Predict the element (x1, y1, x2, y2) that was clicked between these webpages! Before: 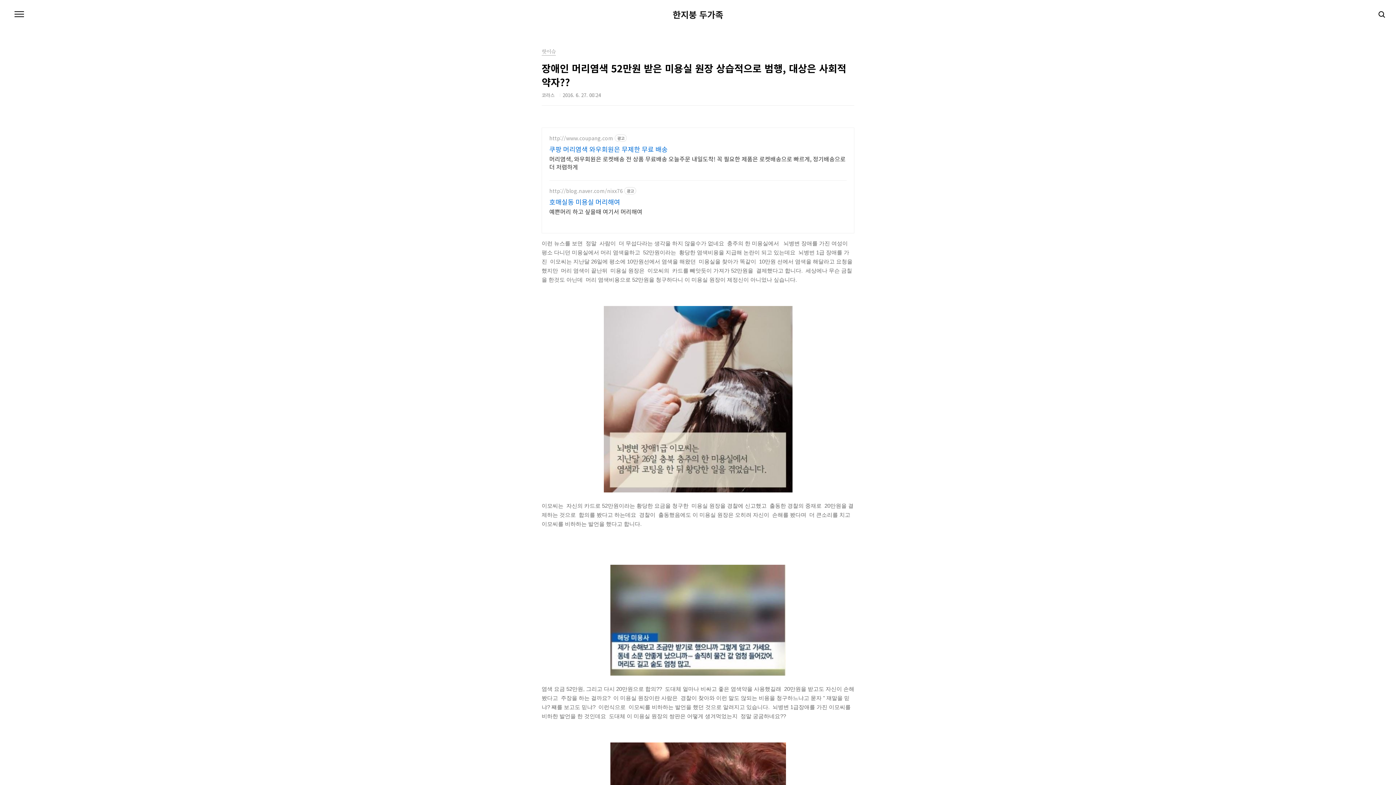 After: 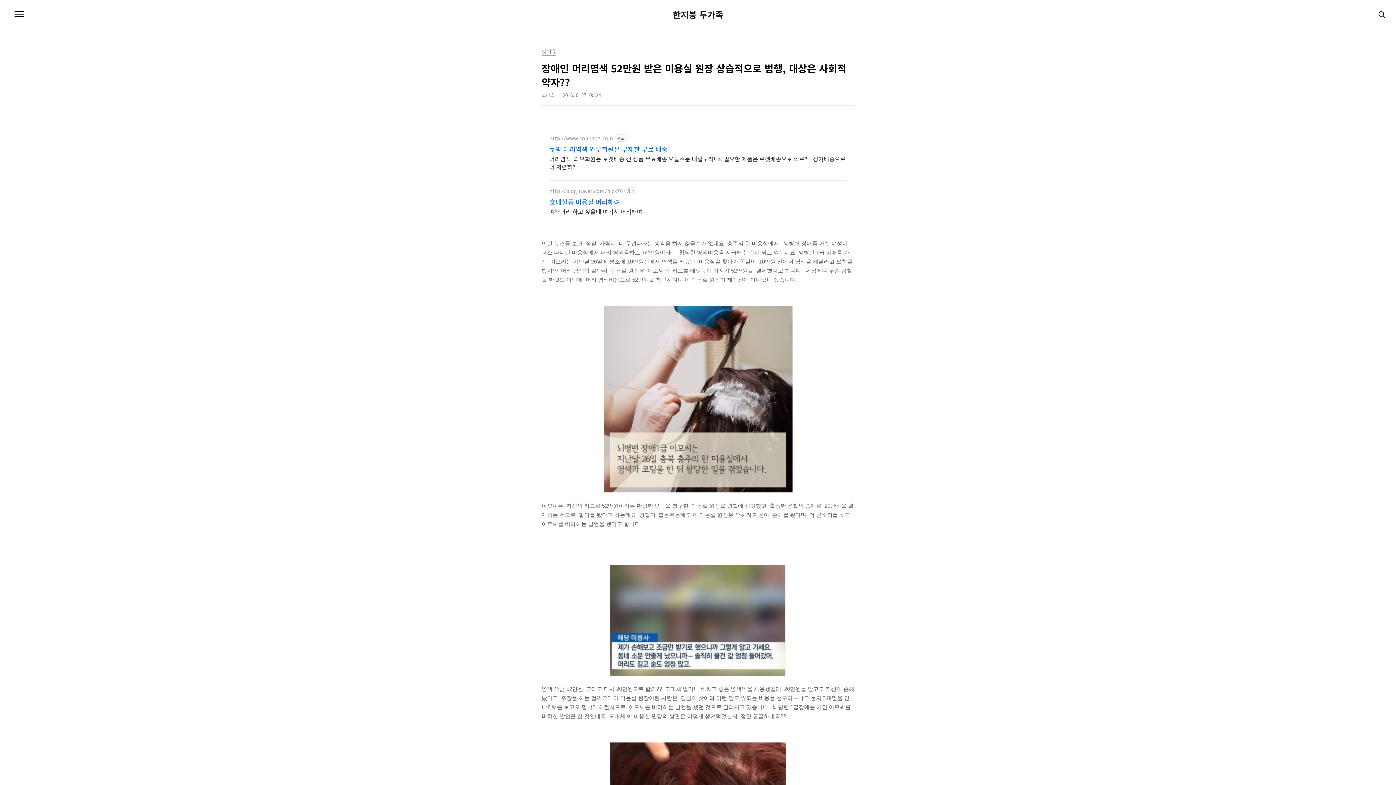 Action: bbox: (549, 135, 613, 141) label: http://www.coupang.com